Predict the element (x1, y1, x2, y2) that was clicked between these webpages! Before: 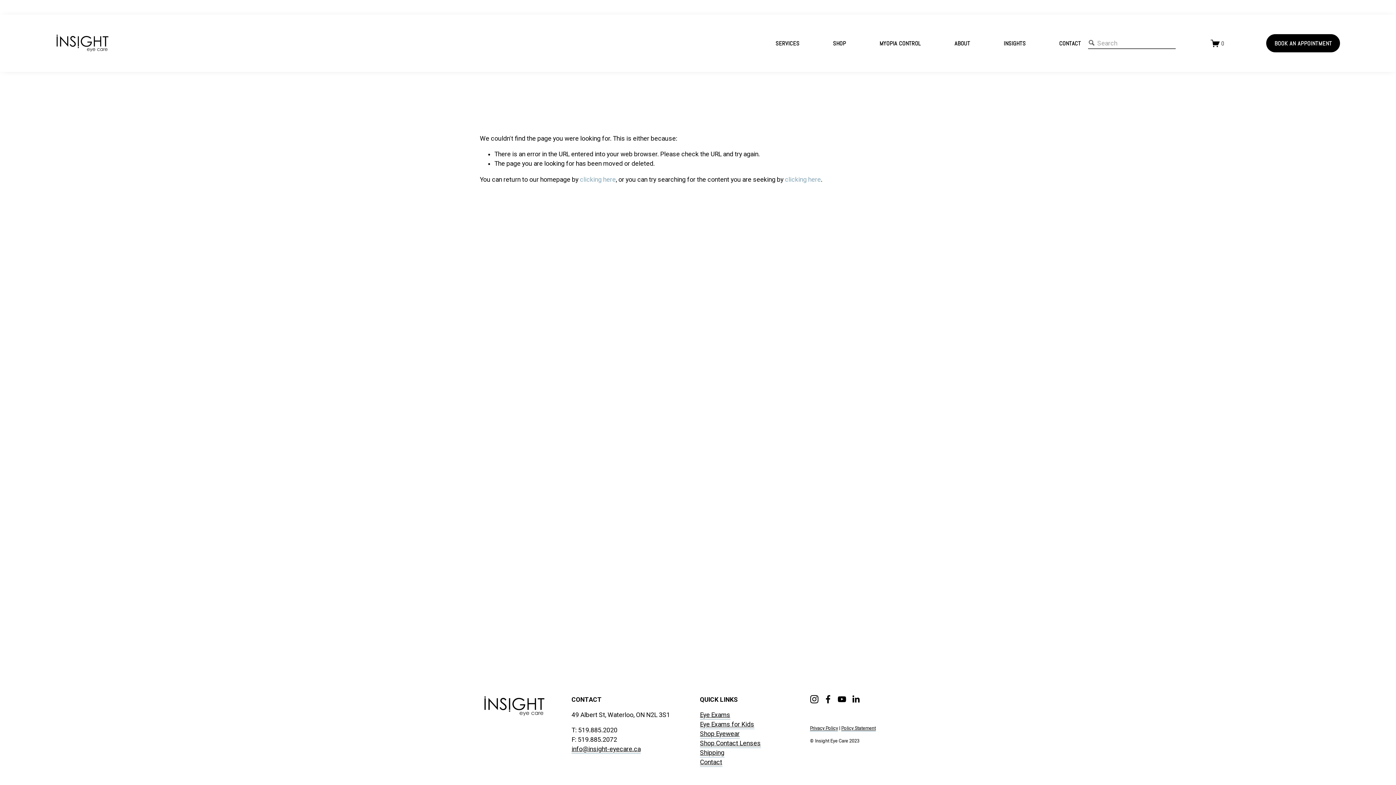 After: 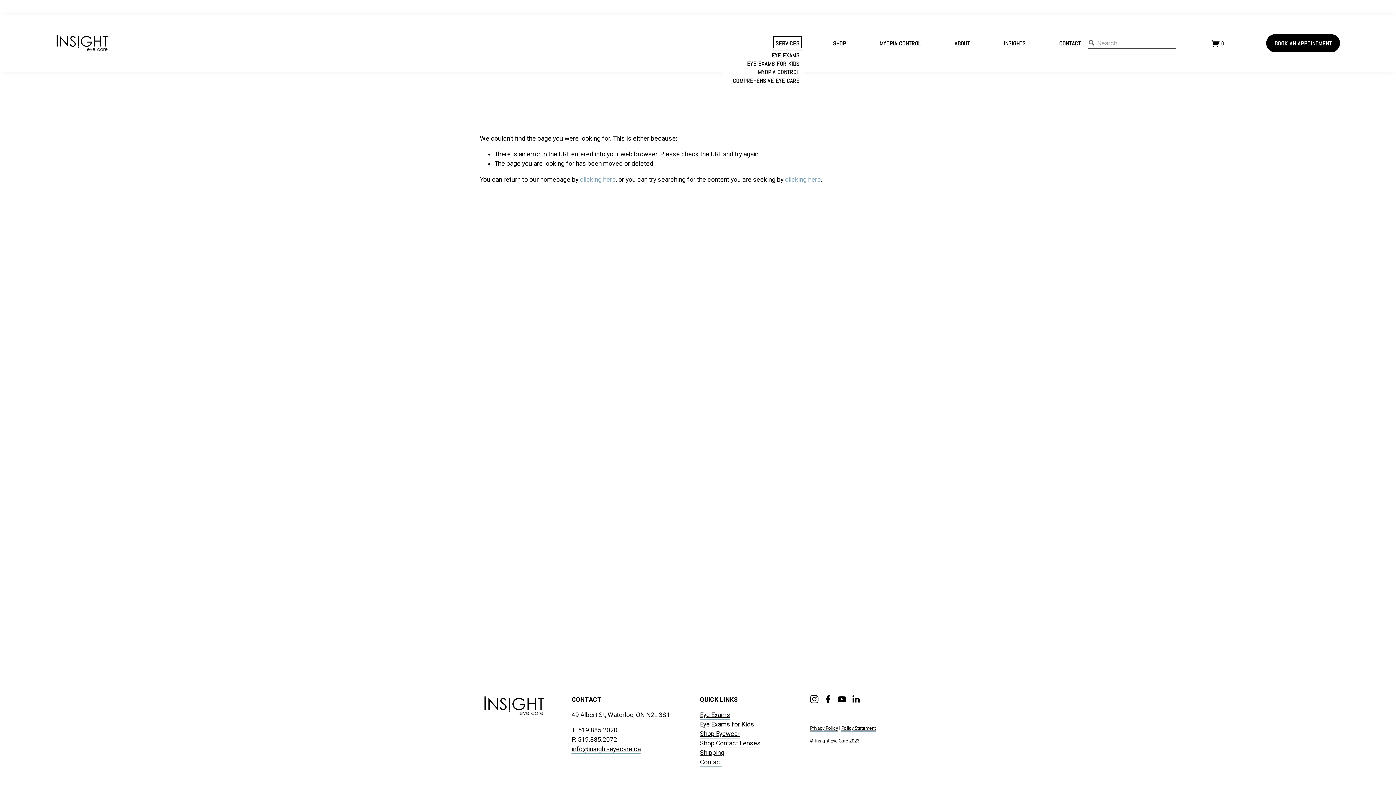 Action: label: folder dropdown bbox: (775, 38, 799, 48)